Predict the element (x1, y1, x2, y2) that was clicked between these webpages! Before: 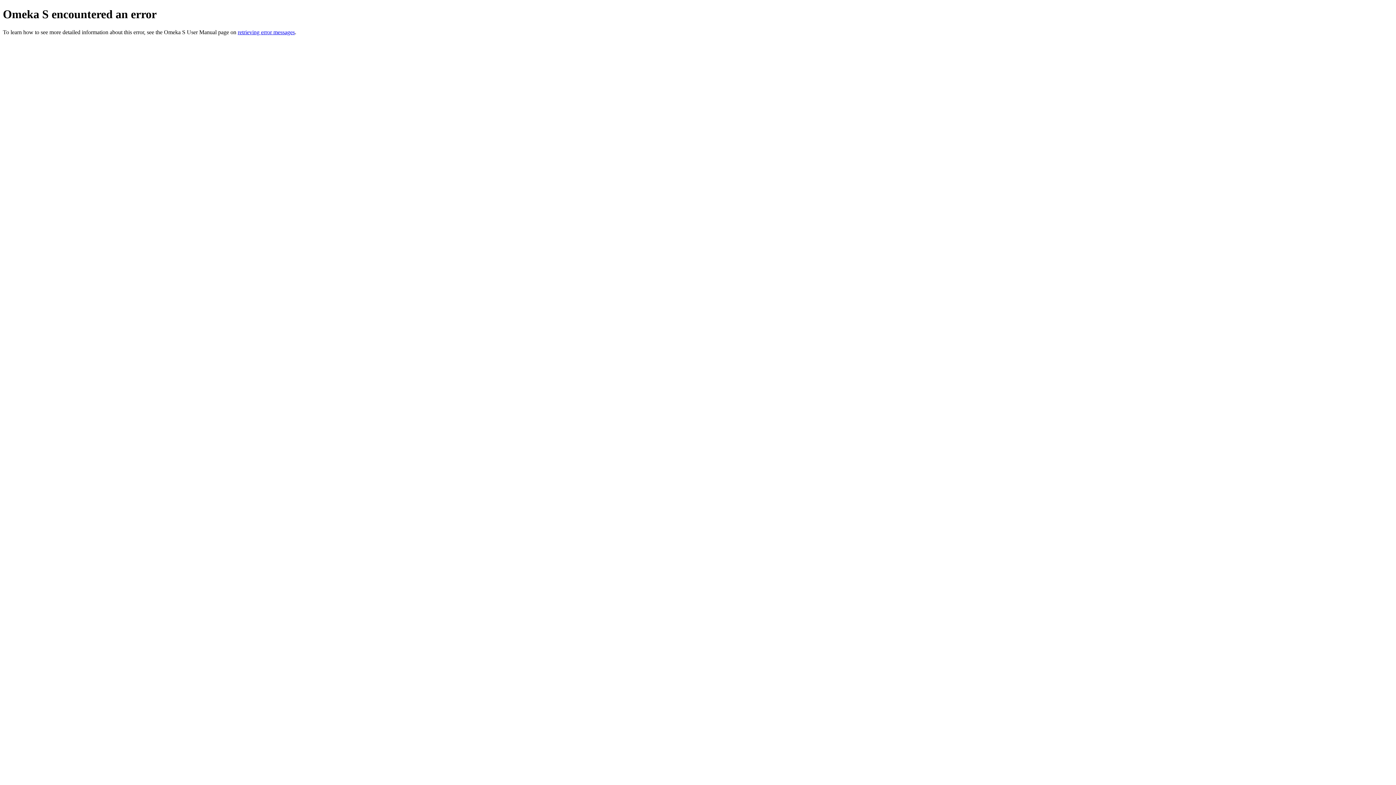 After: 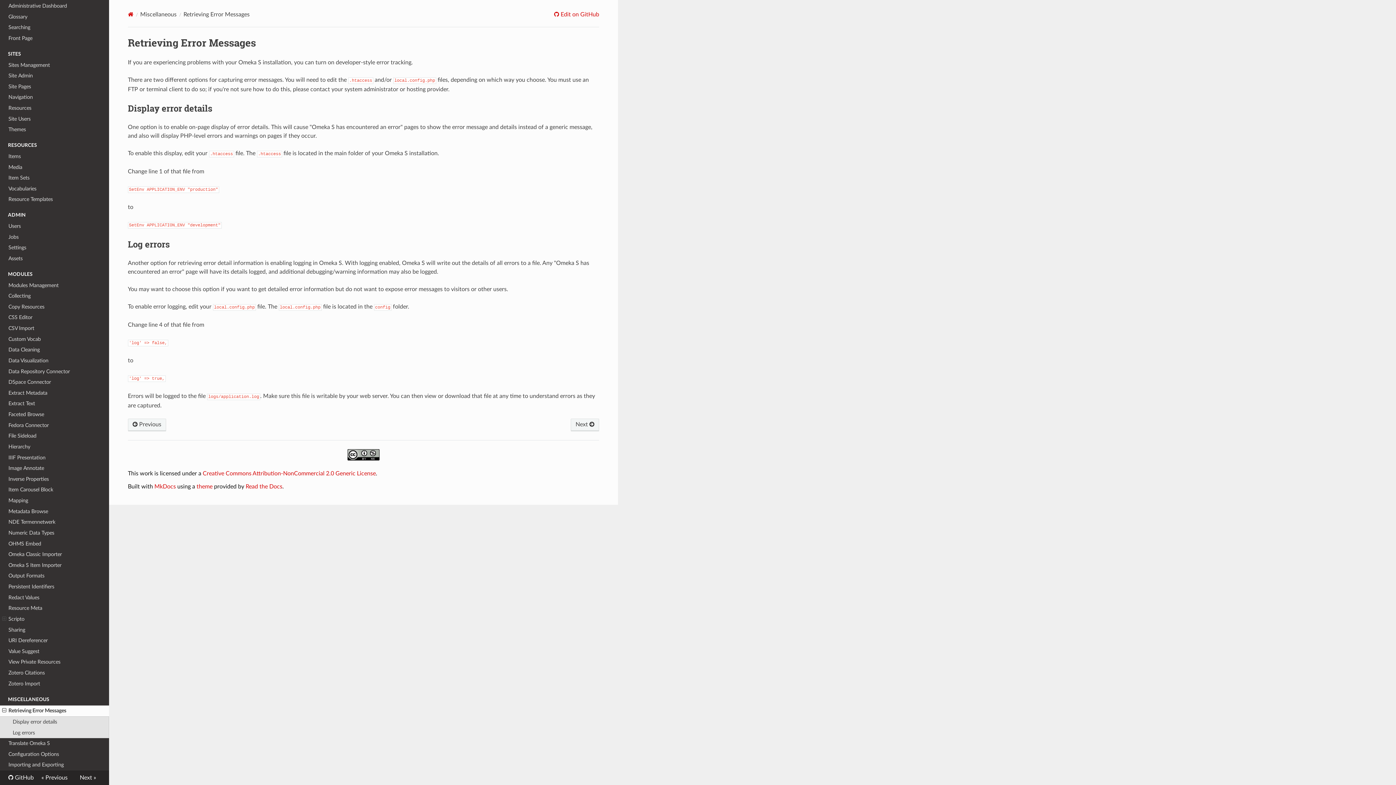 Action: bbox: (237, 29, 294, 35) label: retrieving error messages